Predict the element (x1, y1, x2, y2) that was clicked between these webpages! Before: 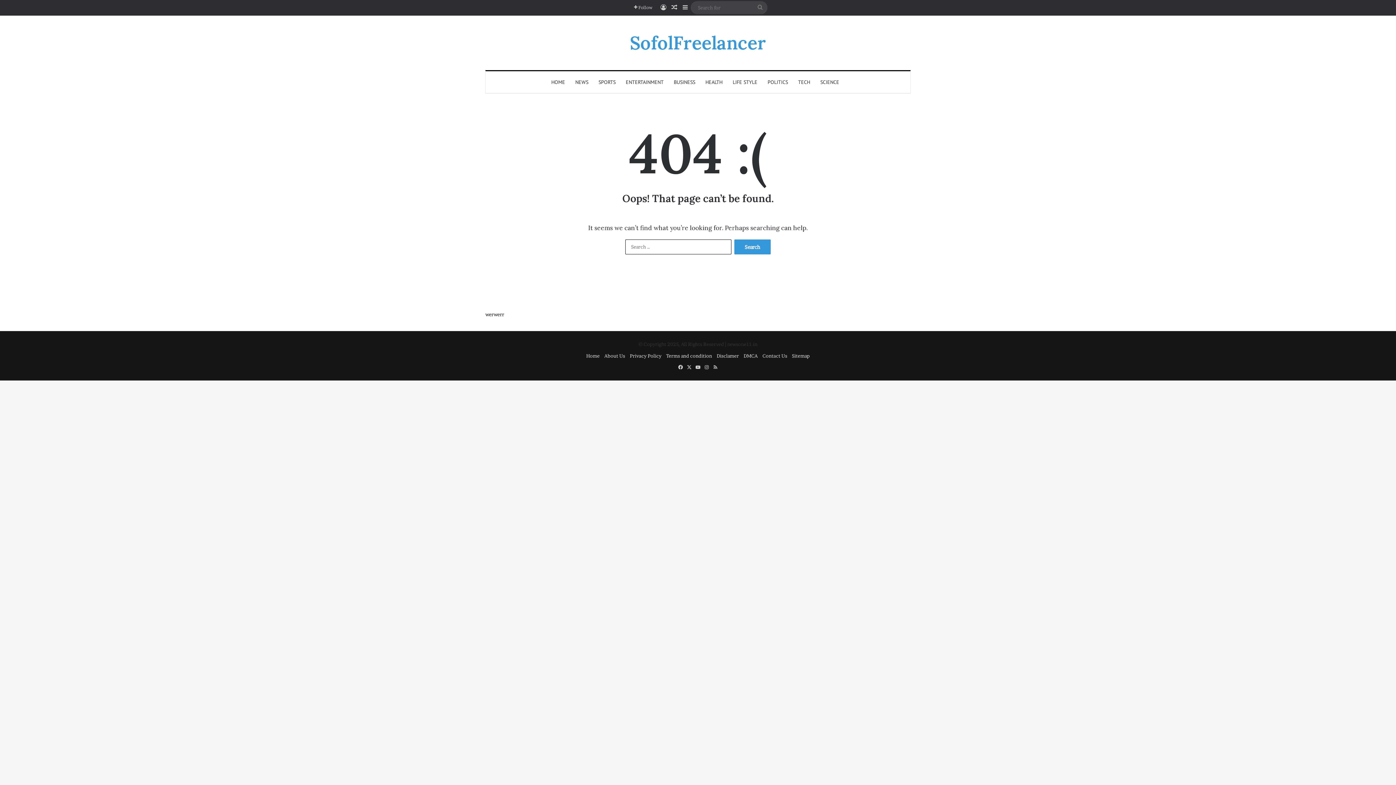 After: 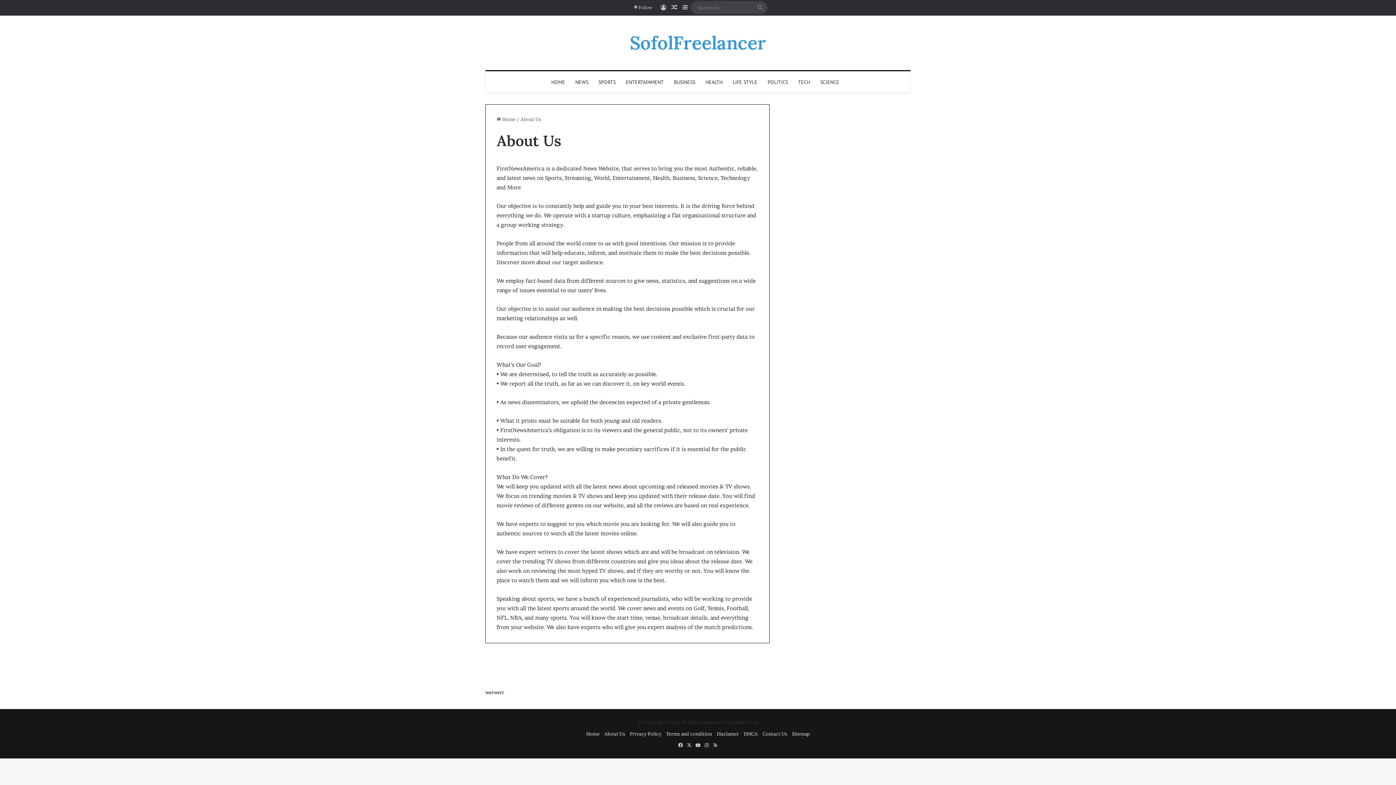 Action: bbox: (604, 353, 625, 358) label: About Us